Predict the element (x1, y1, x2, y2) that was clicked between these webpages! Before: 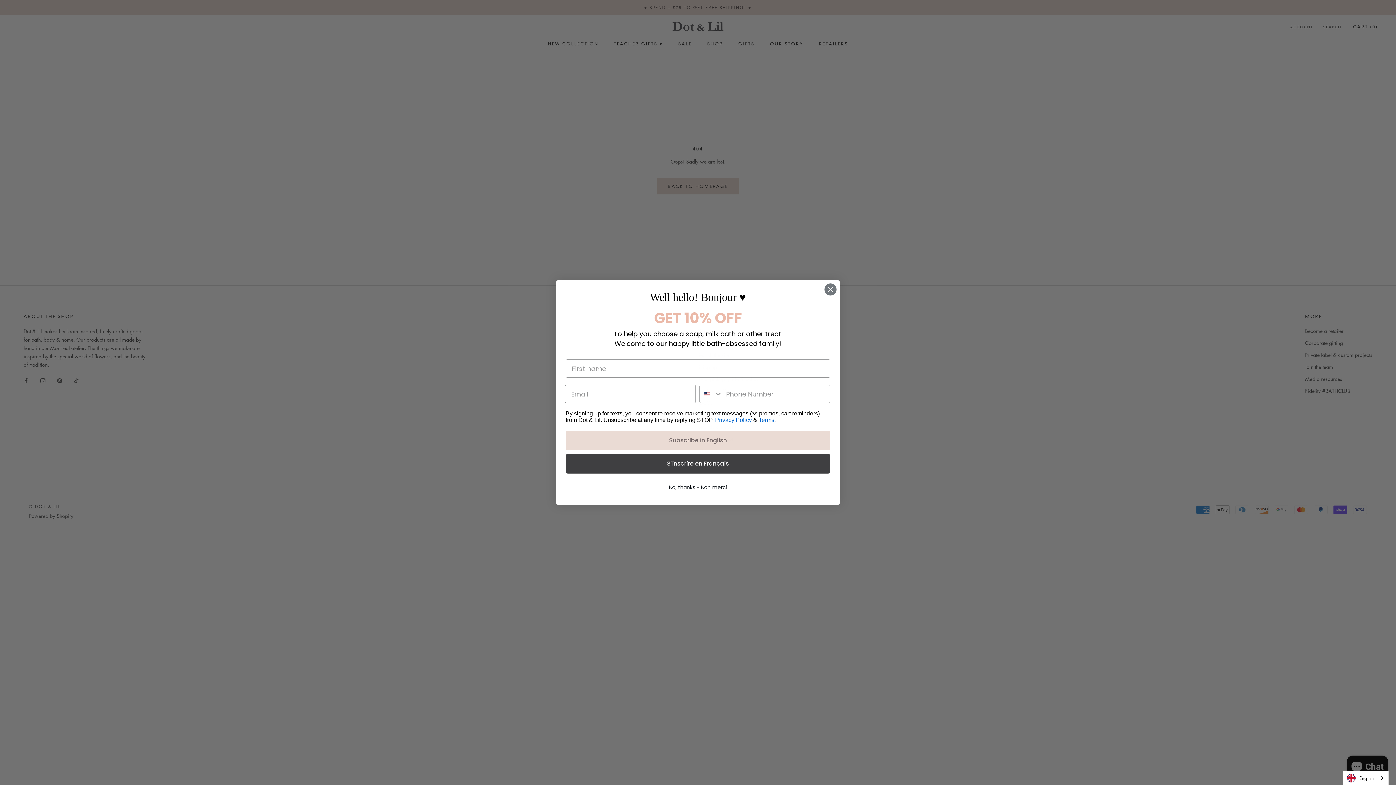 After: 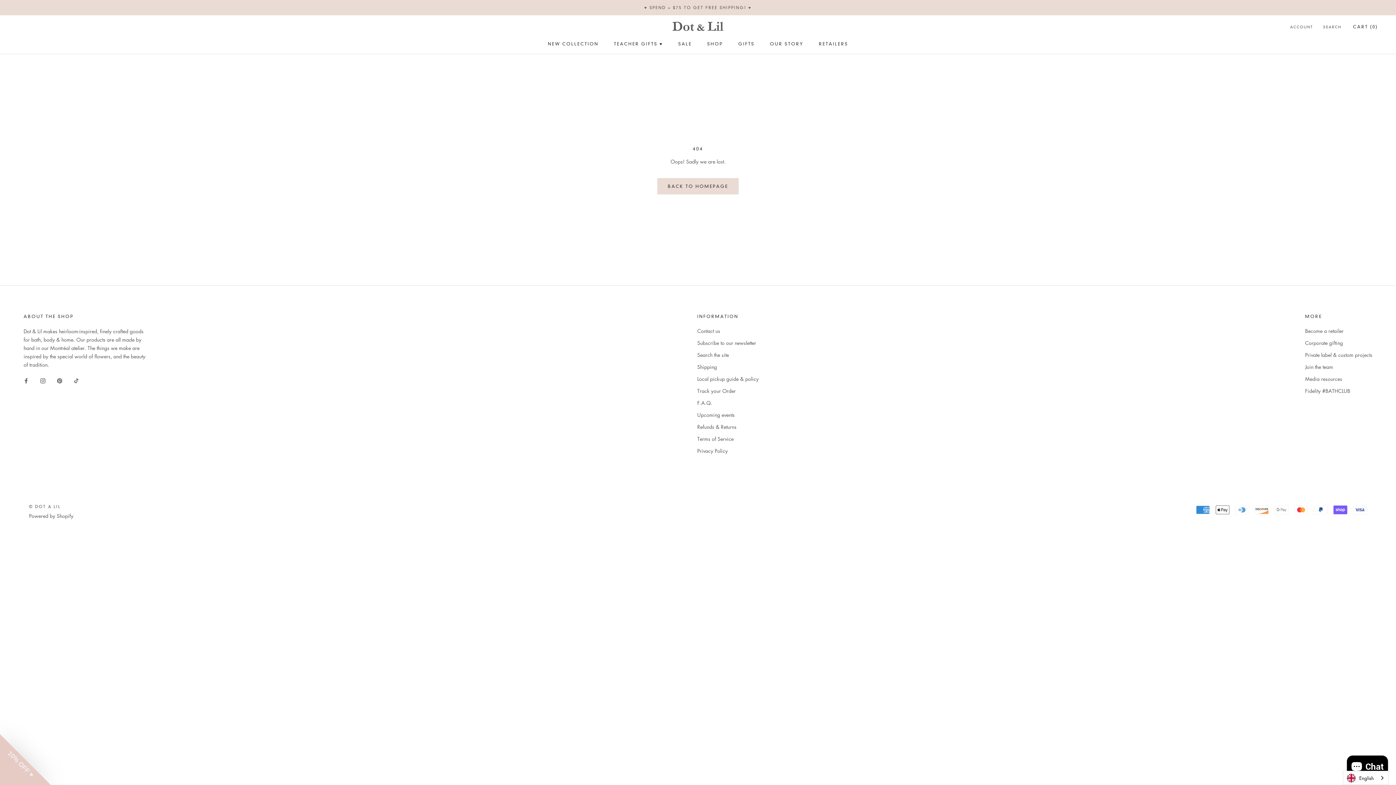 Action: bbox: (824, 283, 837, 296) label: Close dialog